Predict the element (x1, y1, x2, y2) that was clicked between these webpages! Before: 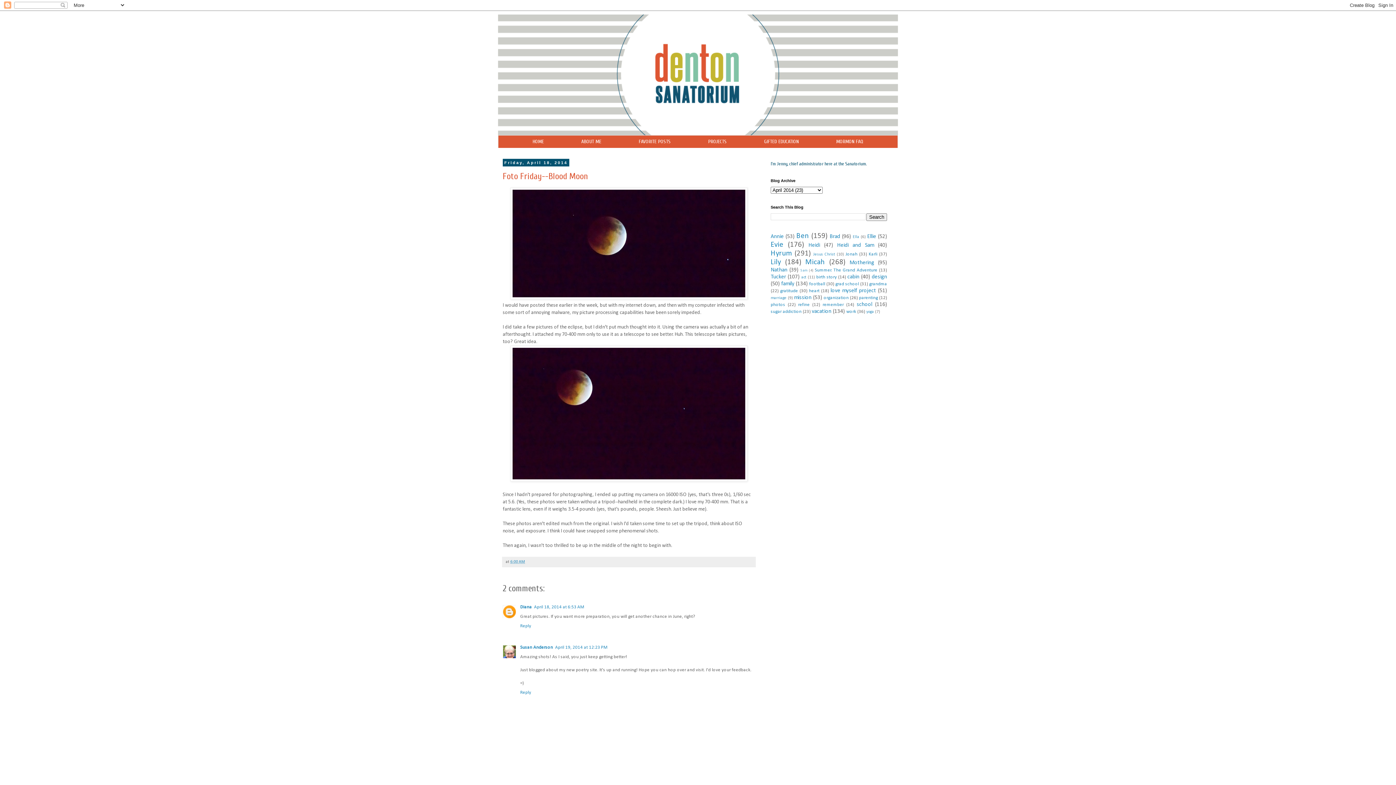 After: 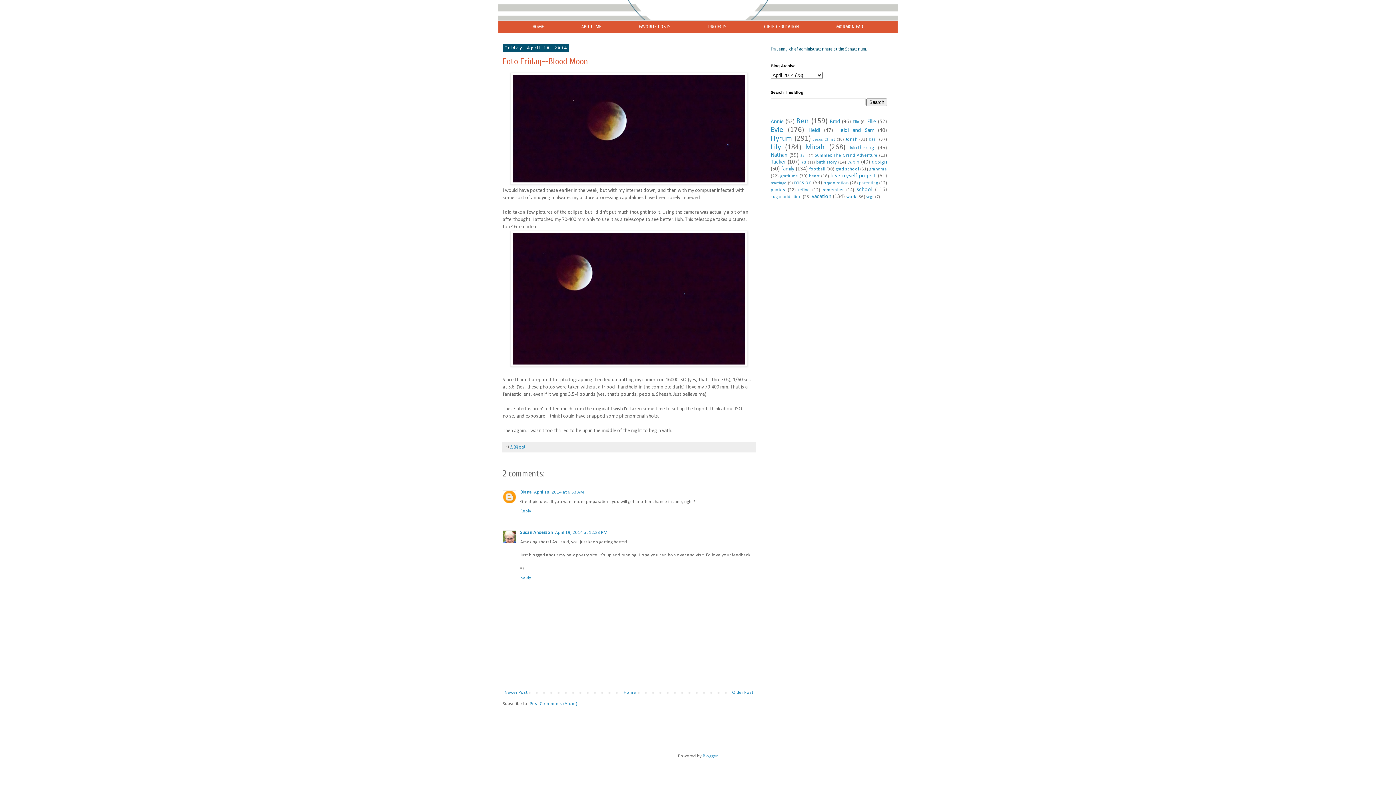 Action: bbox: (555, 645, 607, 650) label: April 19, 2014 at 12:23 PM